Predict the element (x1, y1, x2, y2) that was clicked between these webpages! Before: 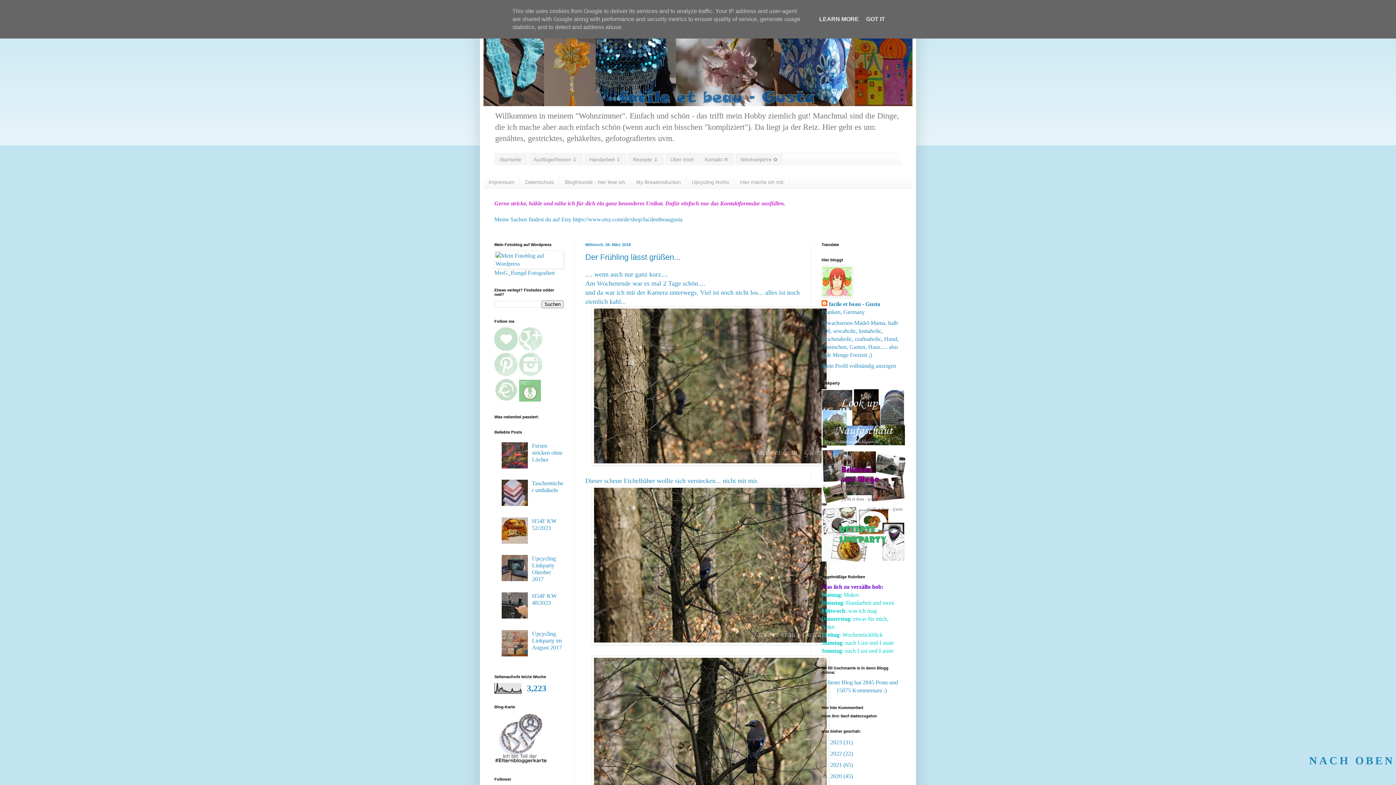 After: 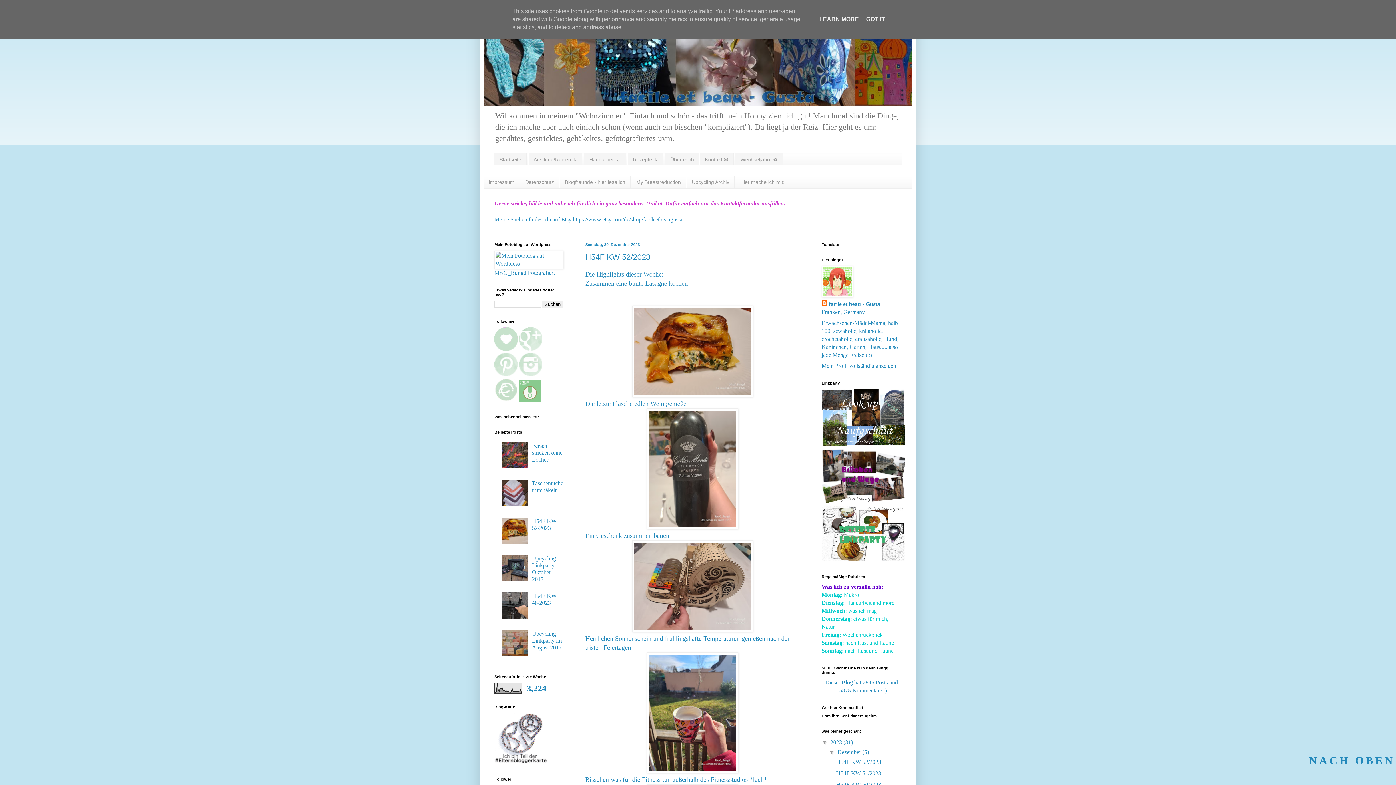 Action: bbox: (494, 153, 526, 165) label: Startseite